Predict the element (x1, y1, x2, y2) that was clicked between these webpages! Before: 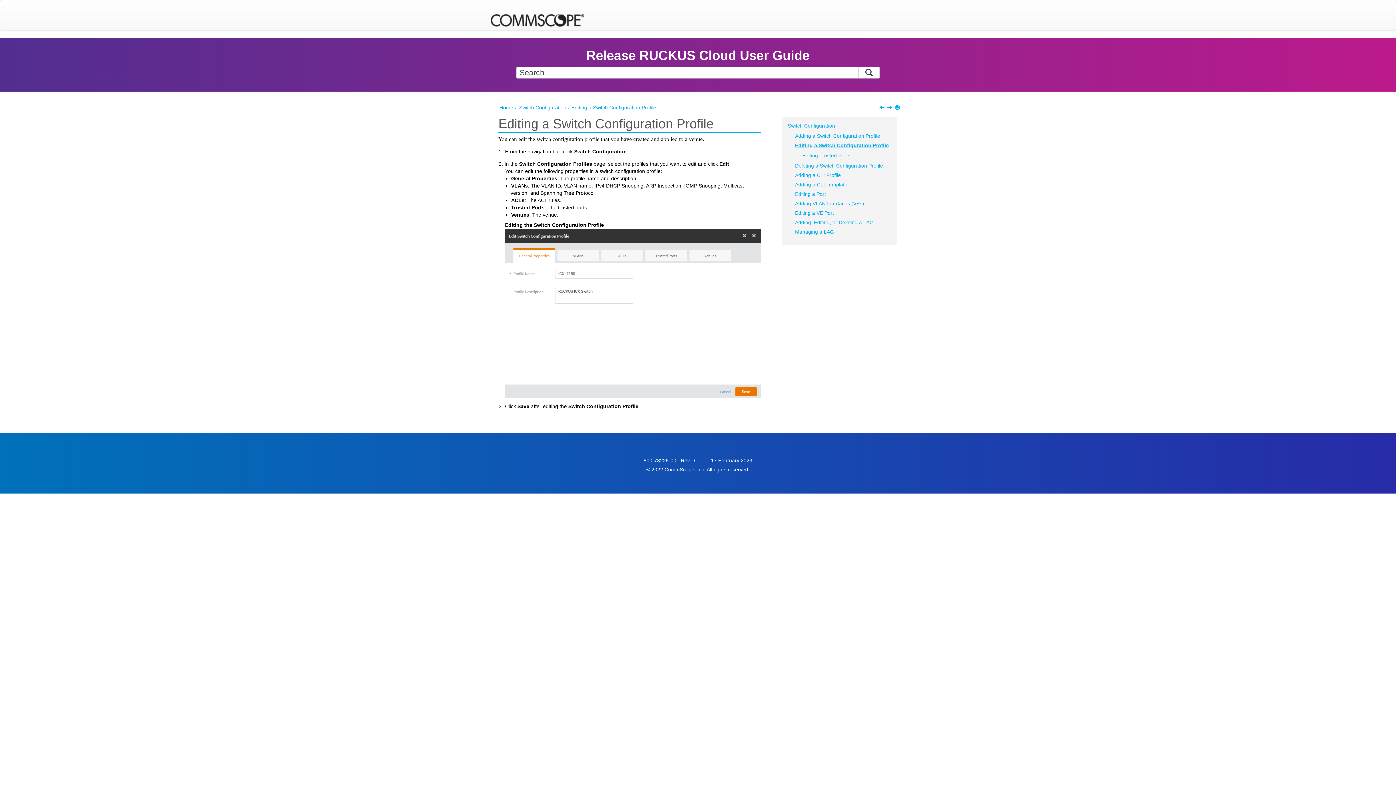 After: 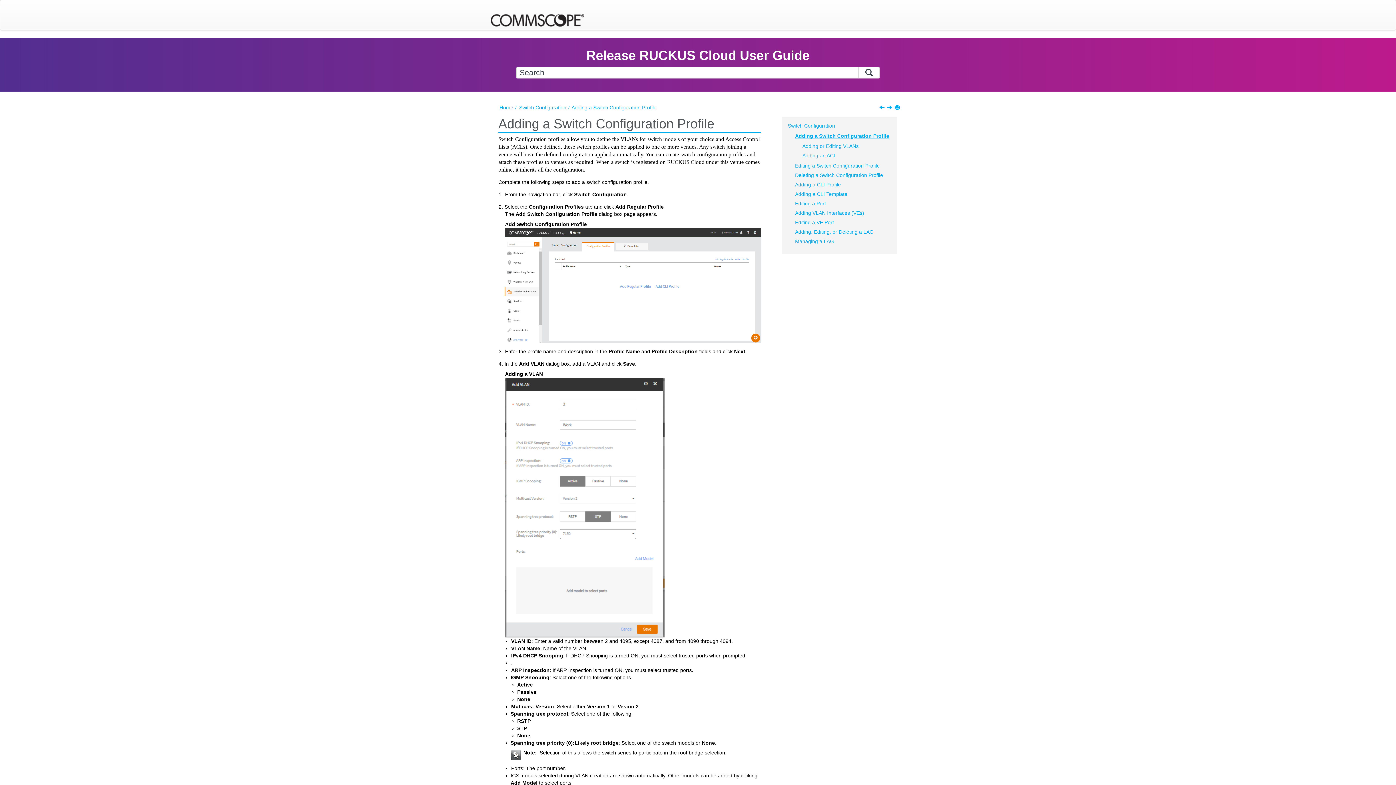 Action: label: Adding a Switch Configuration Profile bbox: (795, 132, 880, 138)